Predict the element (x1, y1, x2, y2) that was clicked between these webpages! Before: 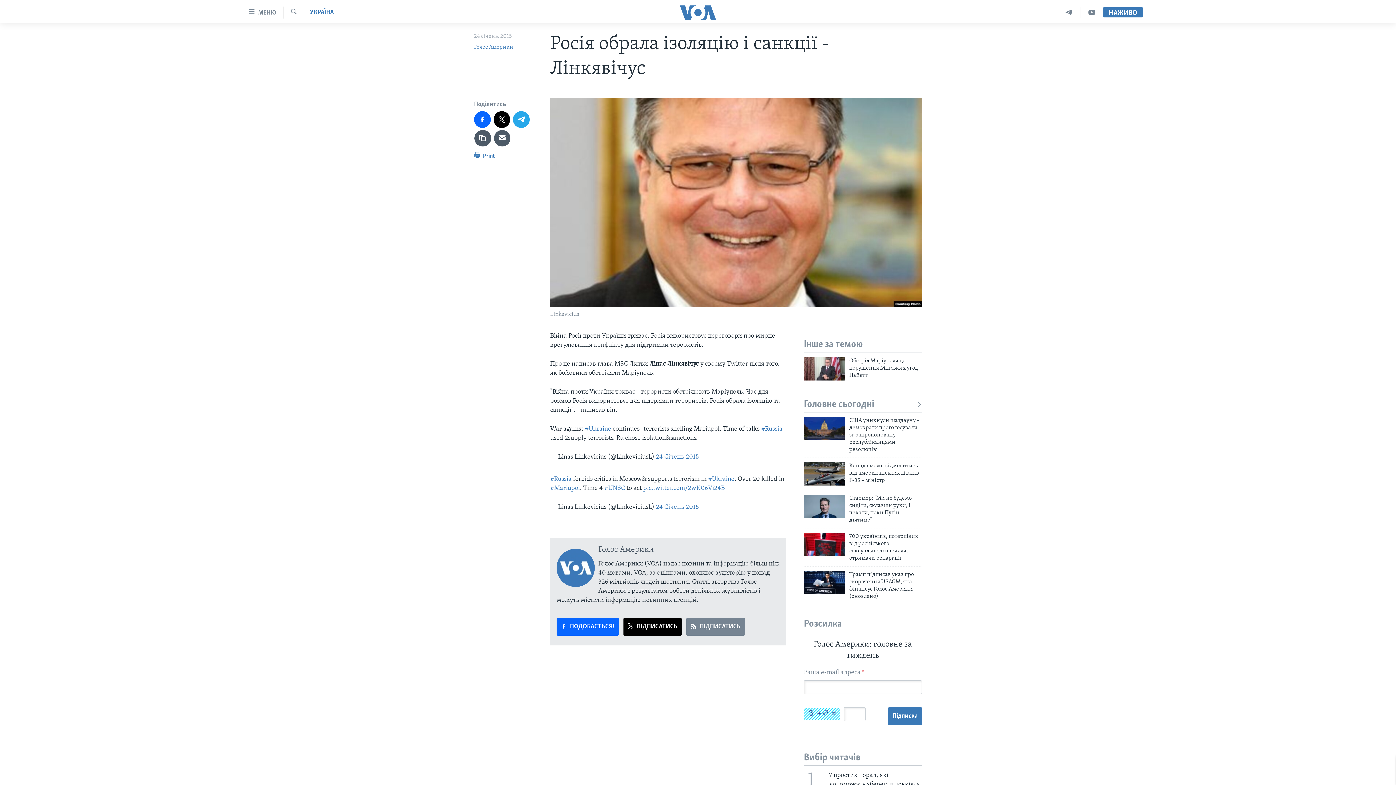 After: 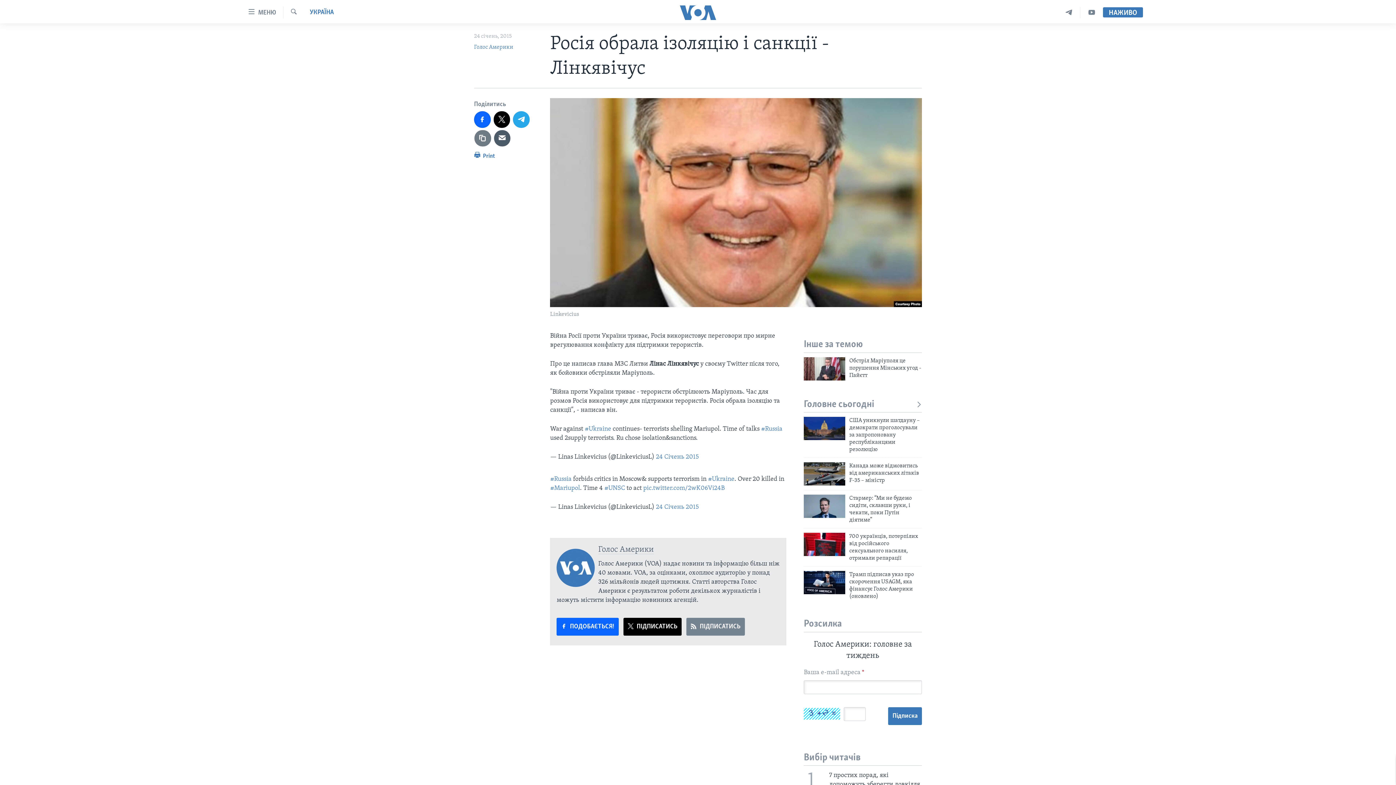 Action: bbox: (474, 130, 491, 146)